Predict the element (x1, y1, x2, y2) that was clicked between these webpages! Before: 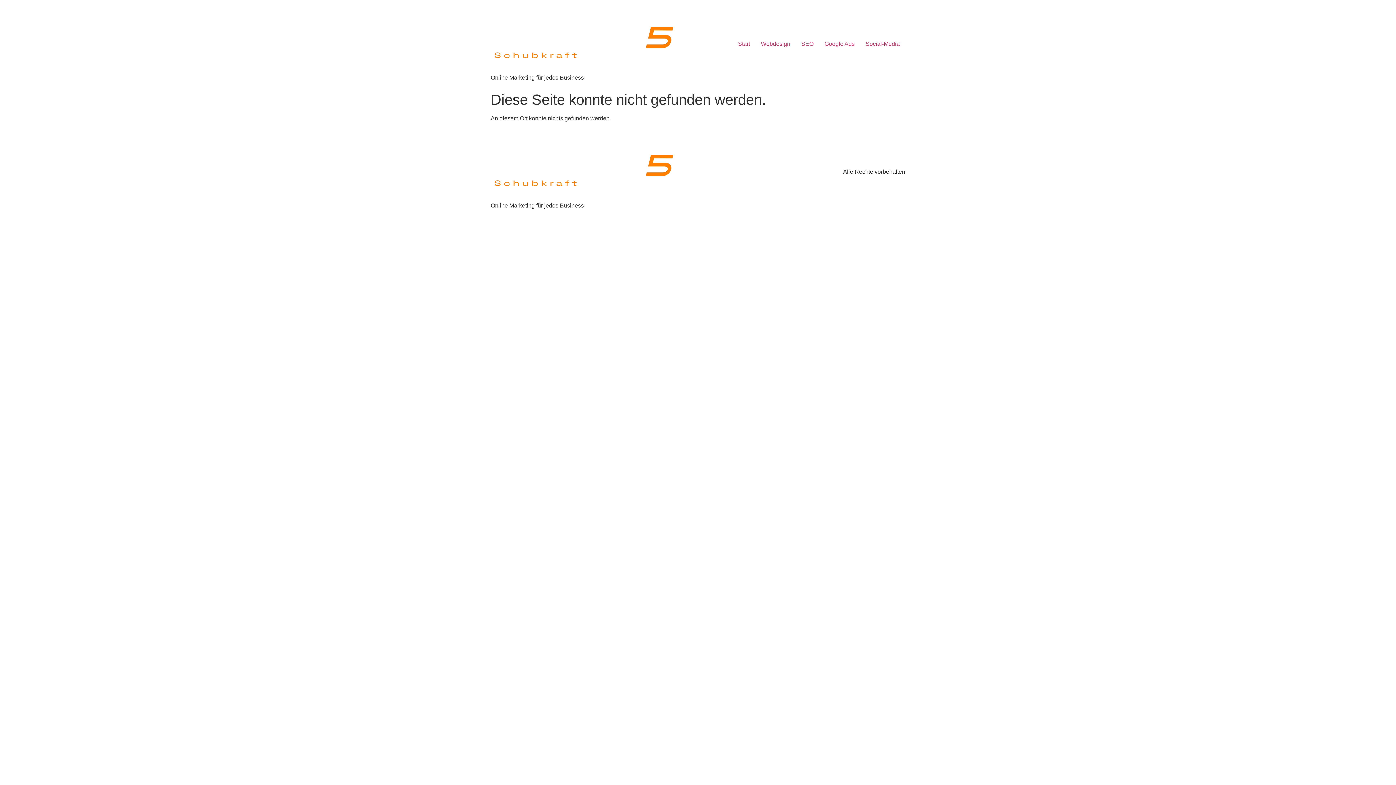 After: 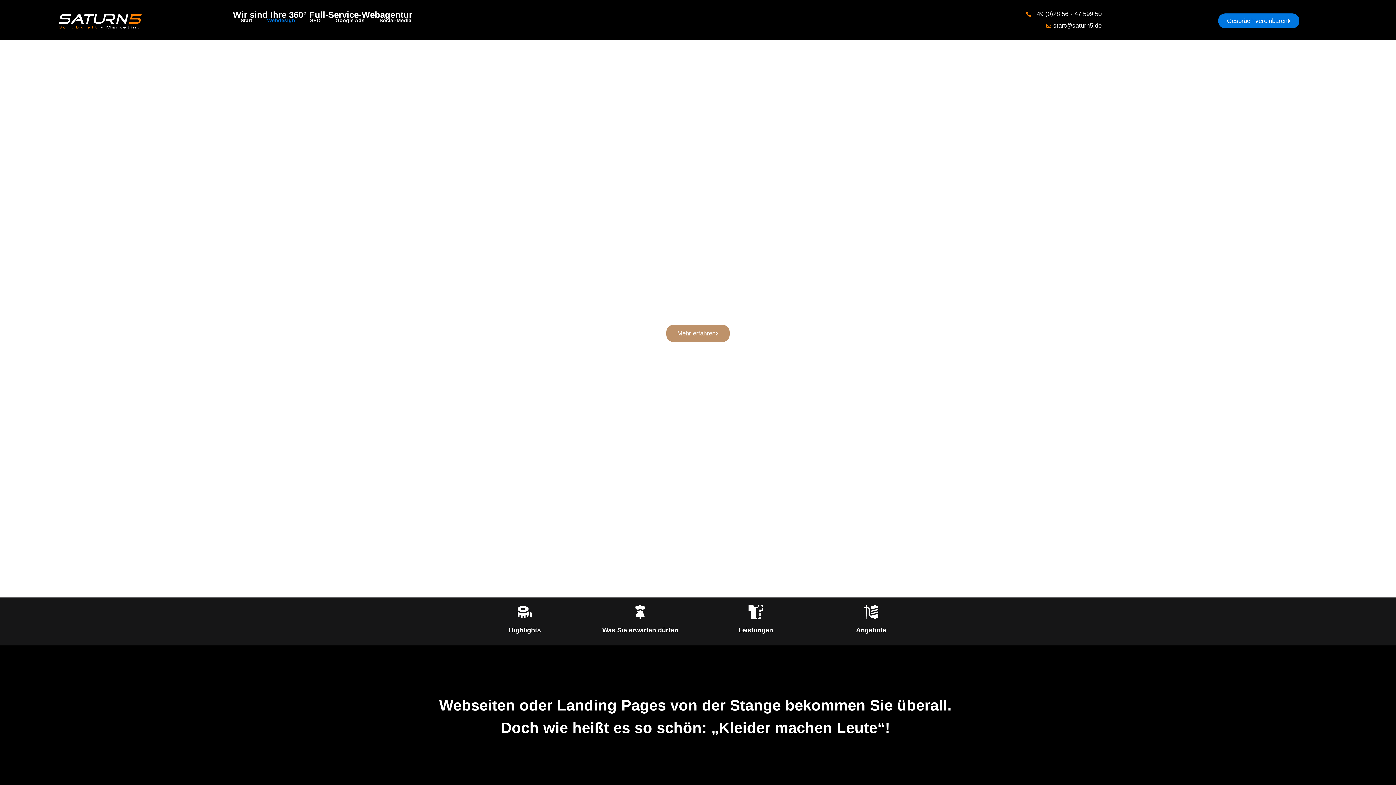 Action: label: Webdesign bbox: (755, 36, 796, 51)